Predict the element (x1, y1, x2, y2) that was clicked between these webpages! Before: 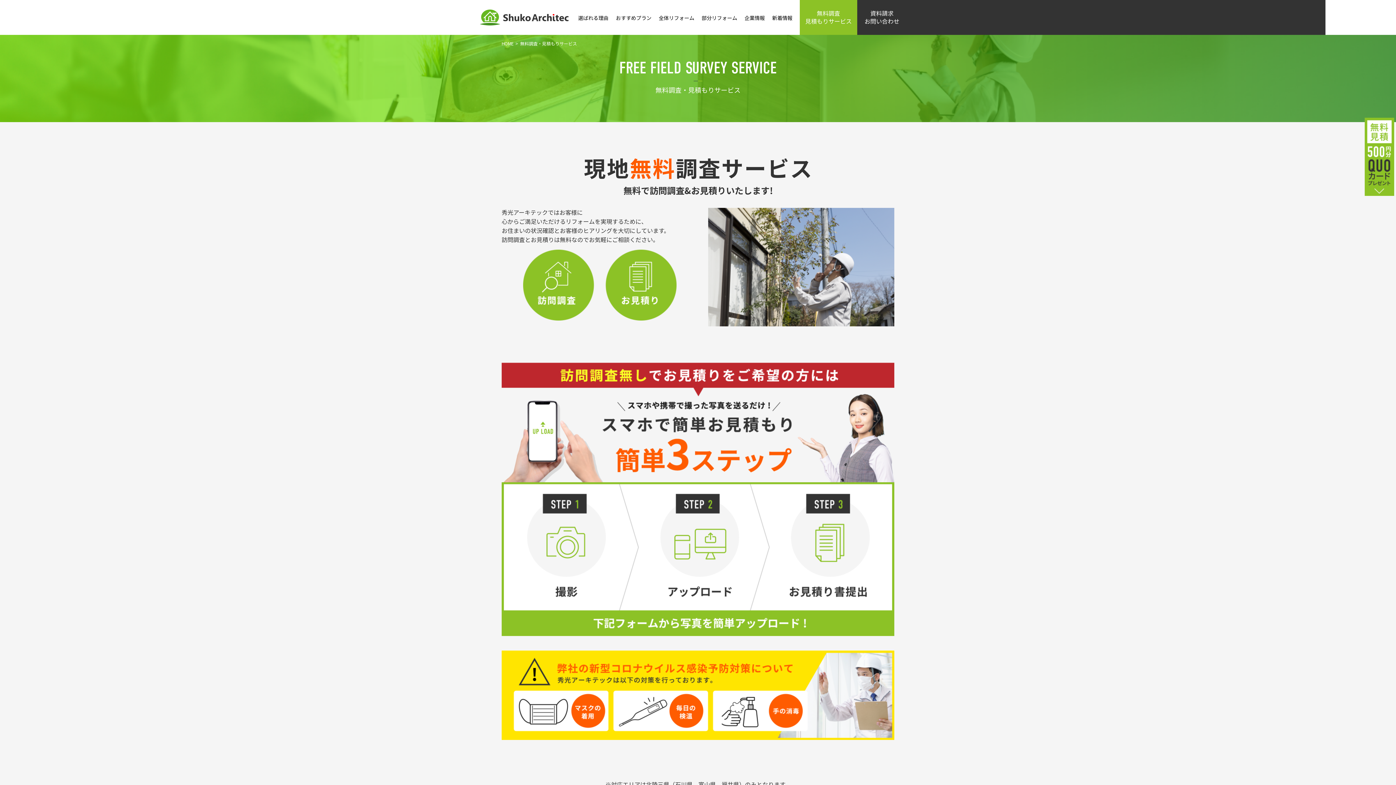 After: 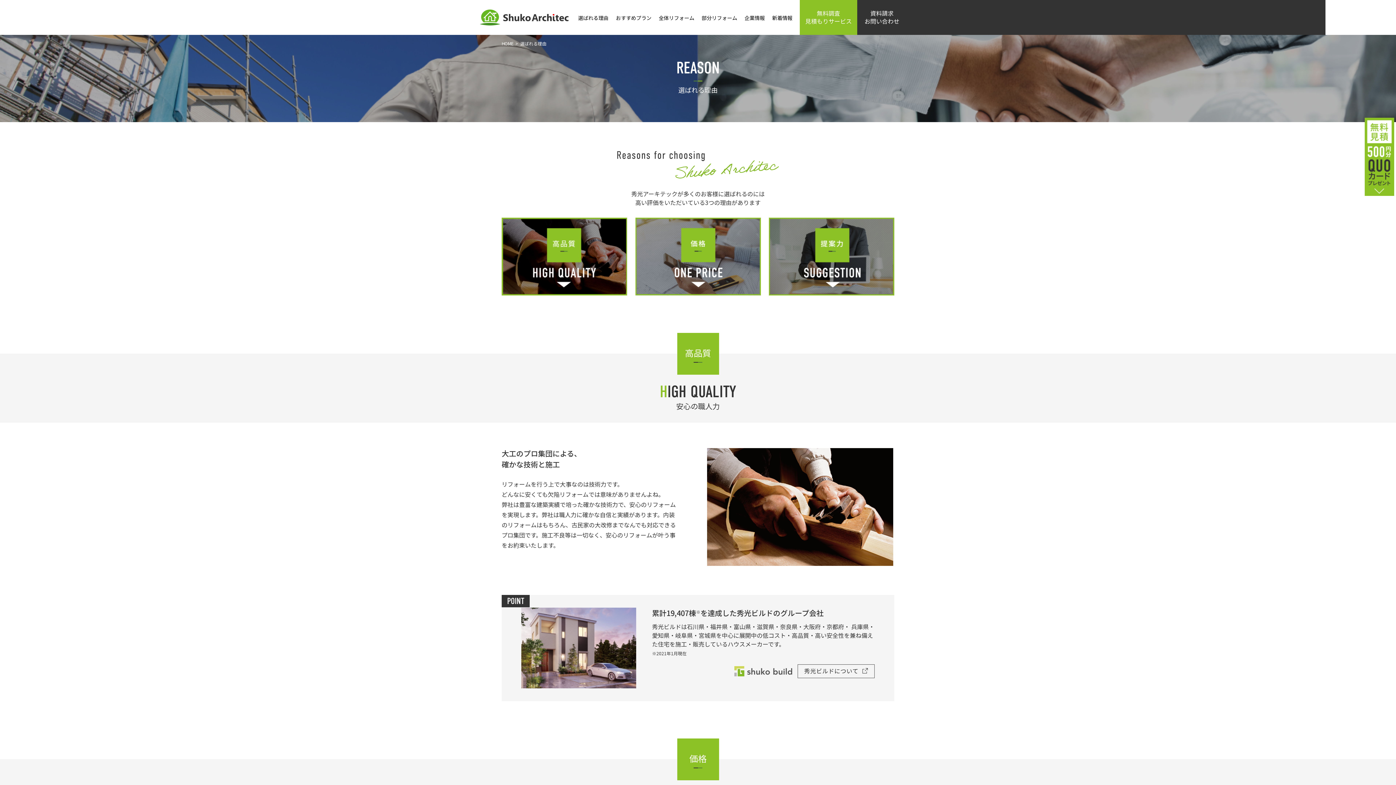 Action: bbox: (578, 14, 608, 21) label: 選ばれる理由